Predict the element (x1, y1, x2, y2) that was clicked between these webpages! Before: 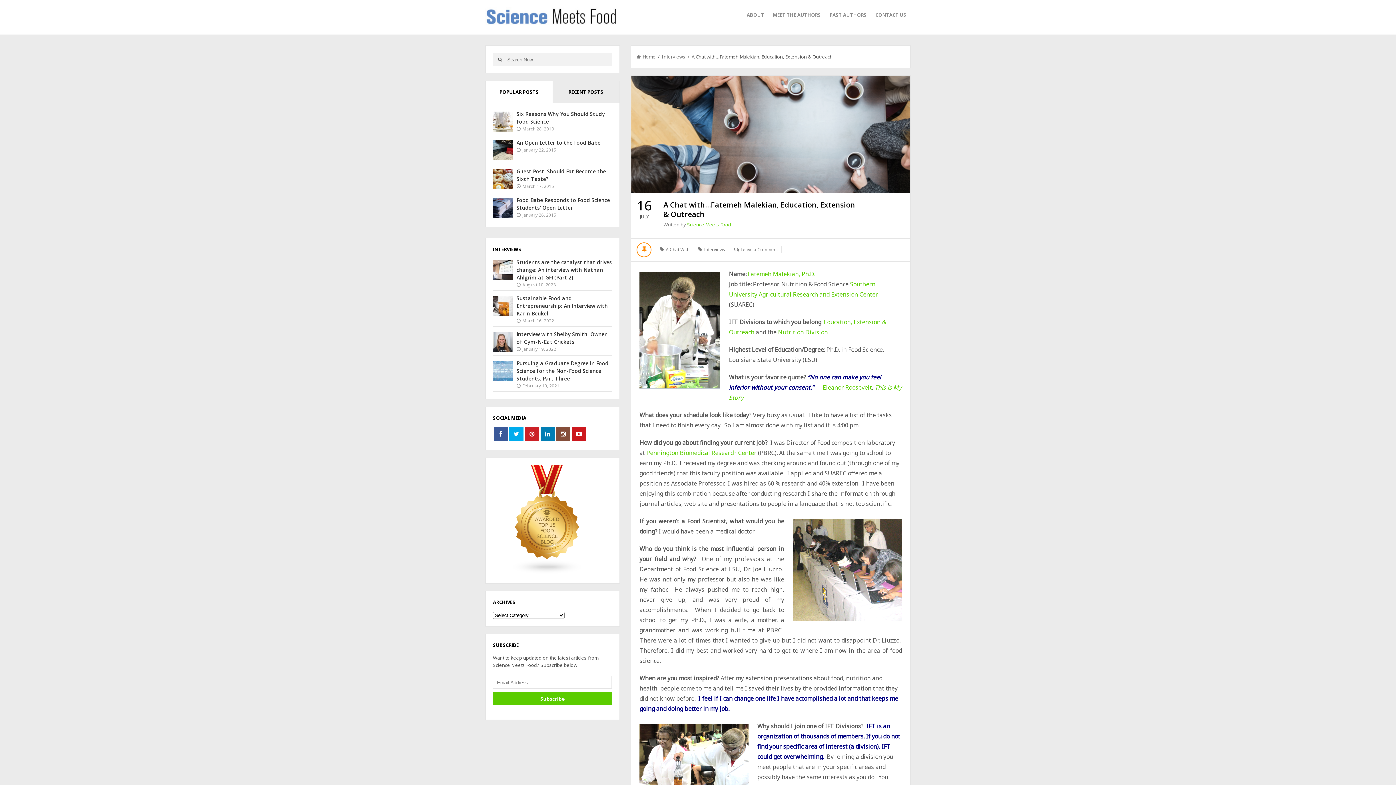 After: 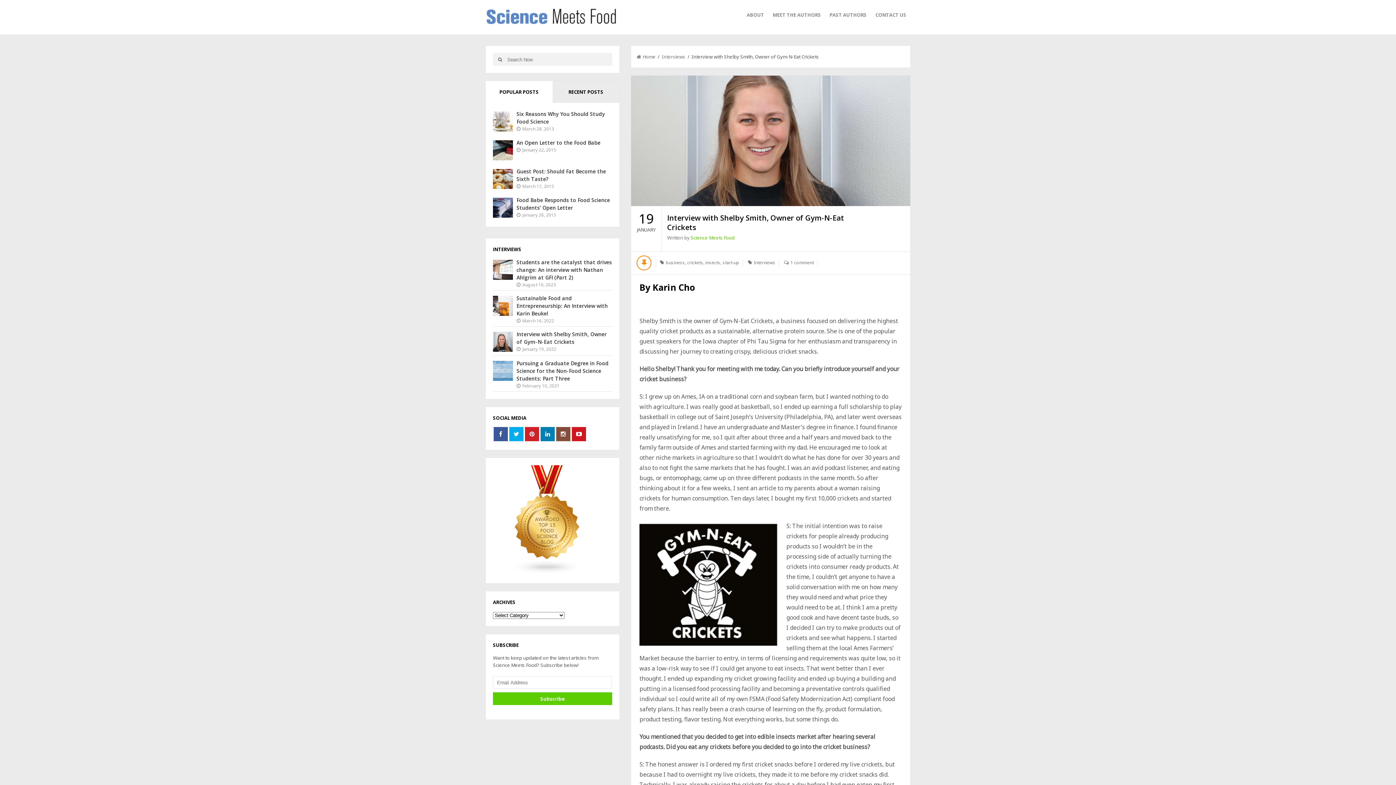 Action: bbox: (493, 332, 513, 353)